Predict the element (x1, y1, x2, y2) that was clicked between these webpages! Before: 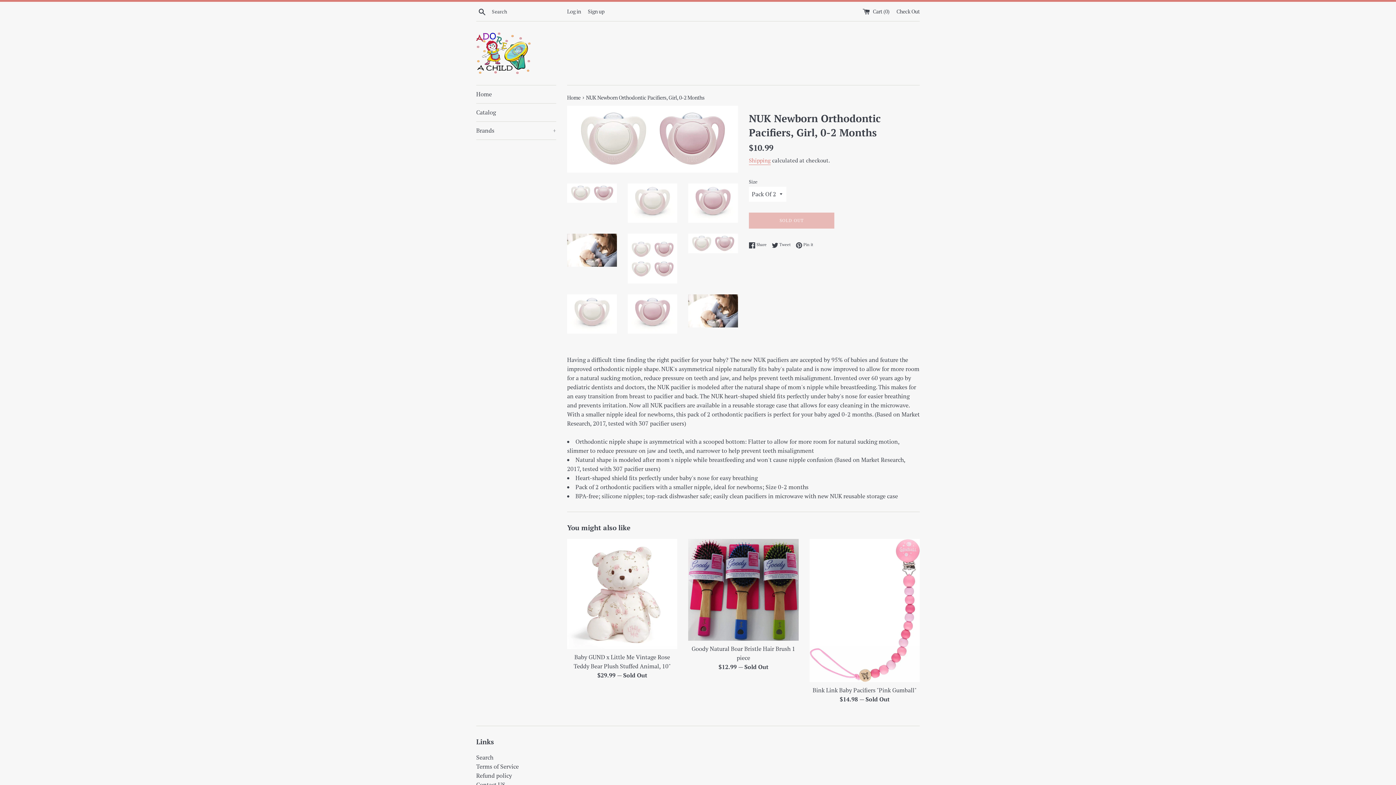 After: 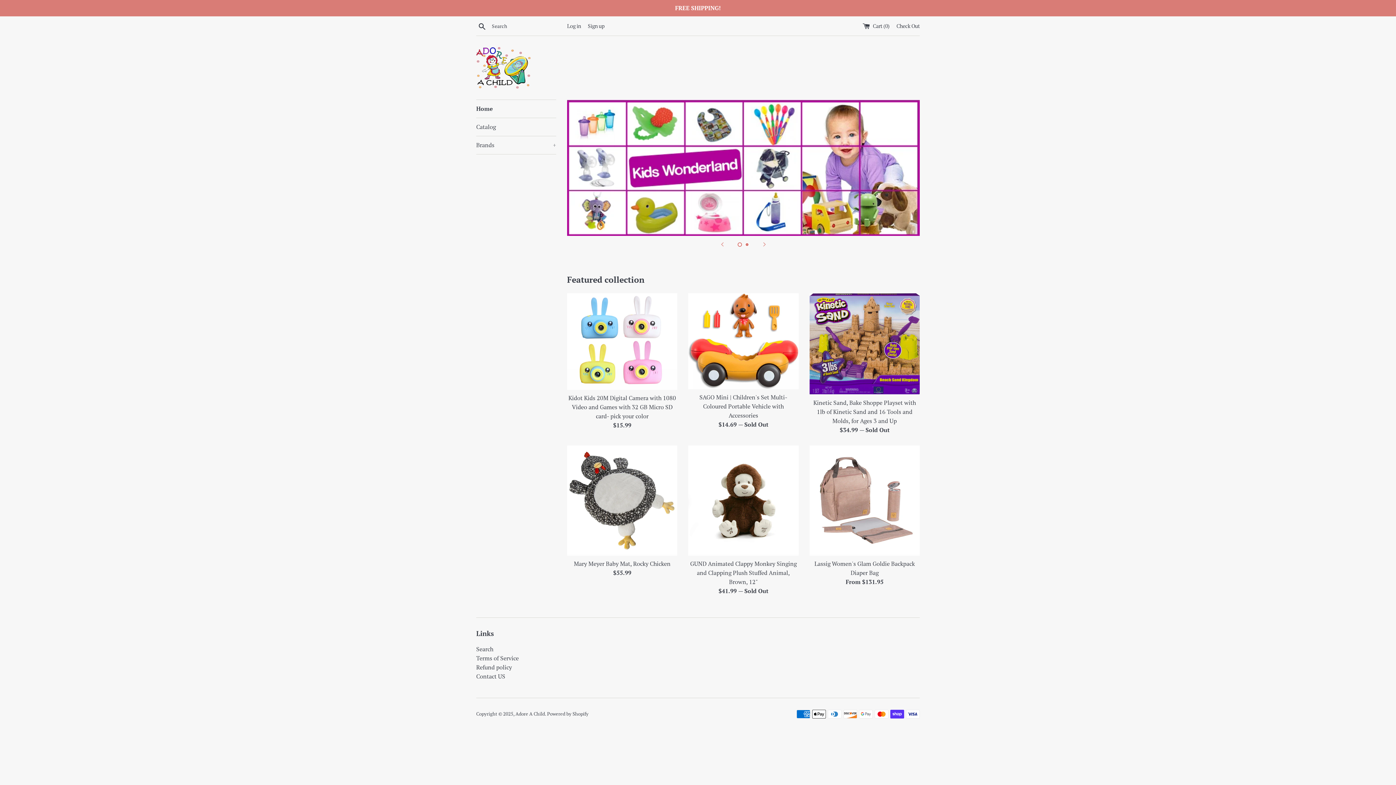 Action: bbox: (476, 32, 530, 74)